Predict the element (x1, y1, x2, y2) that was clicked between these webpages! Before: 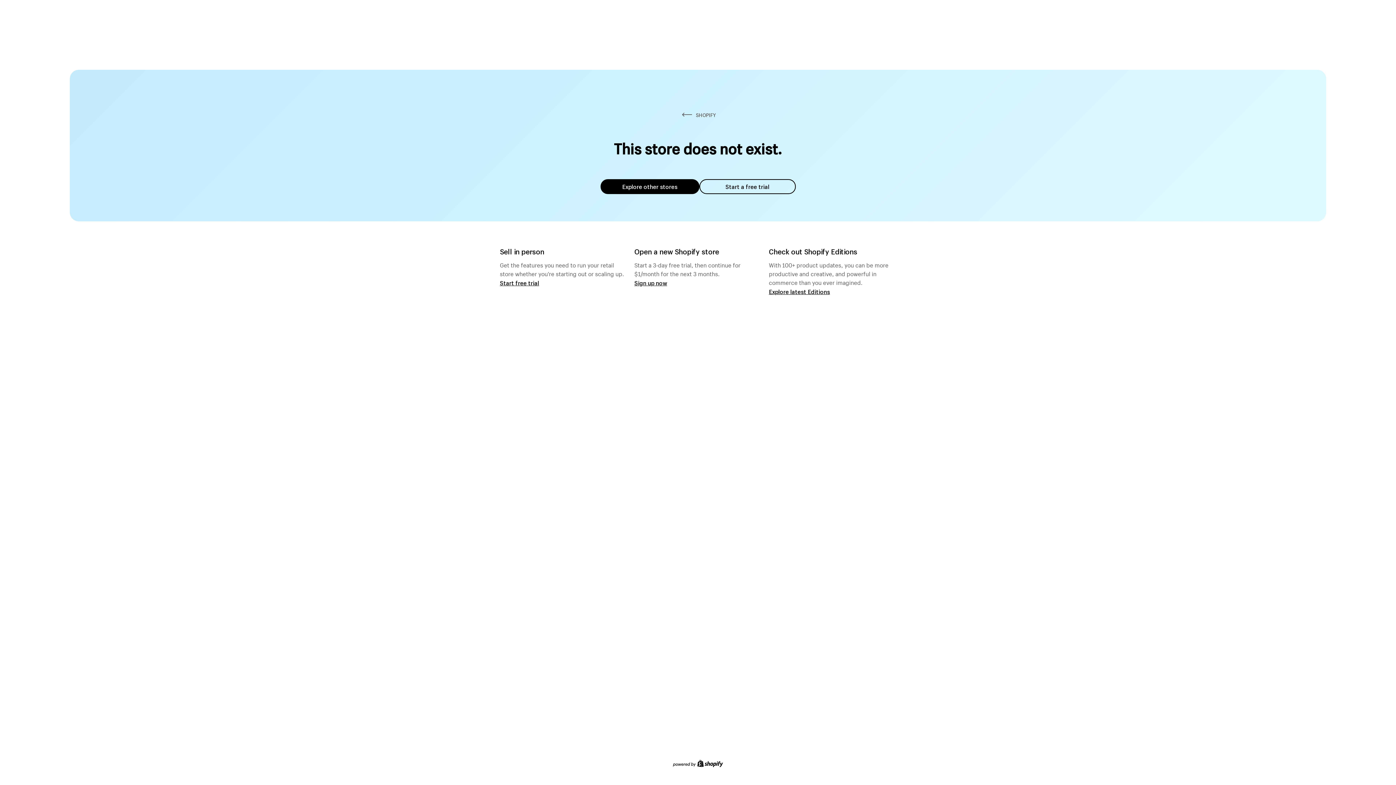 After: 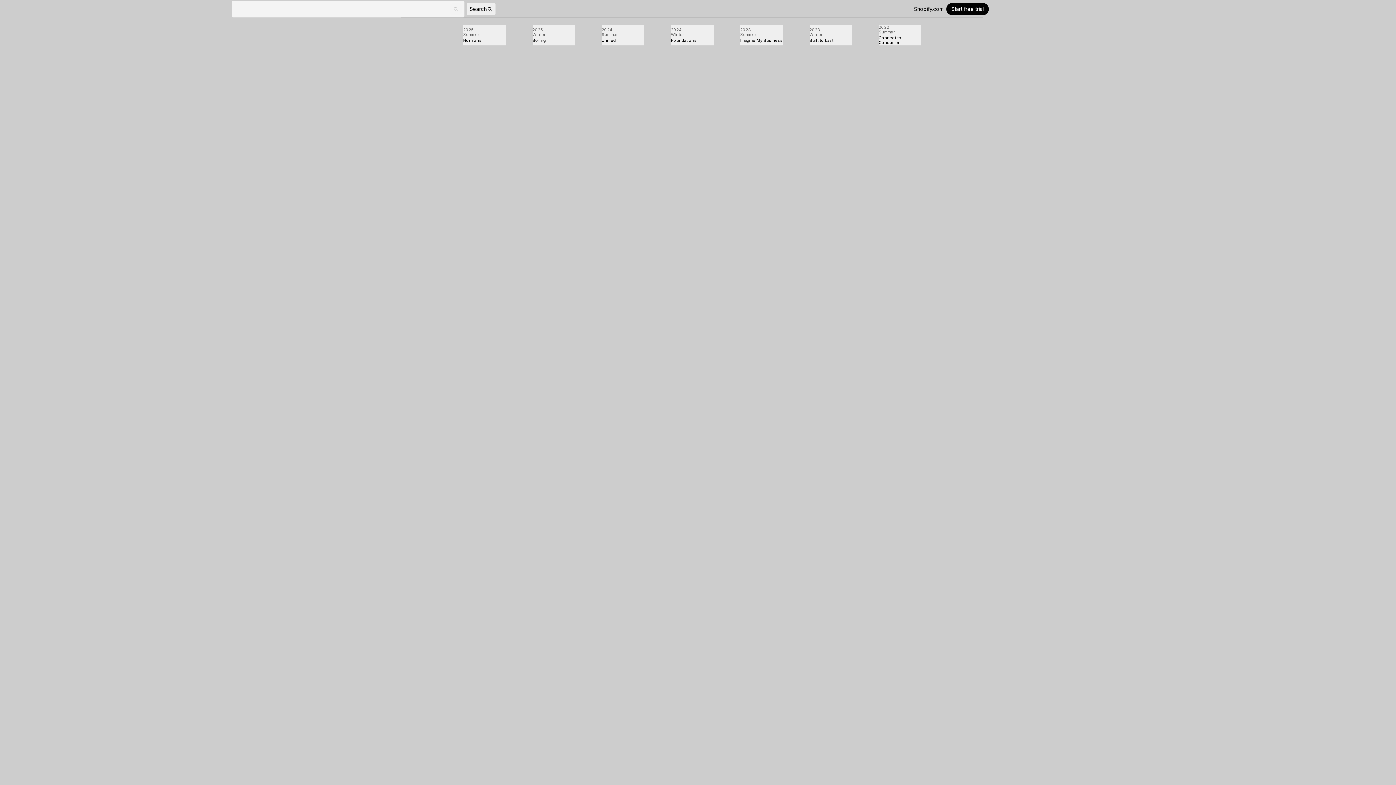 Action: bbox: (769, 287, 830, 295) label: Explore latest Editions